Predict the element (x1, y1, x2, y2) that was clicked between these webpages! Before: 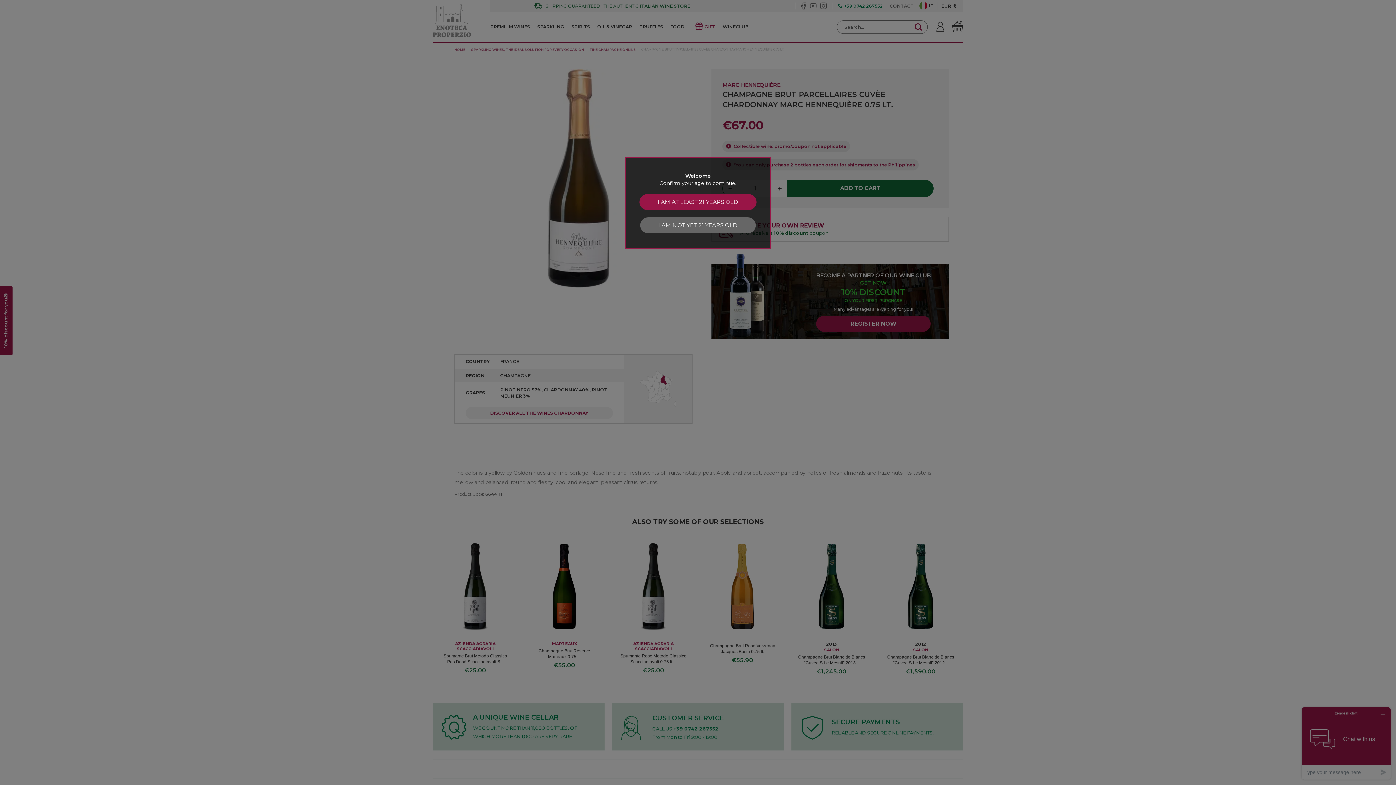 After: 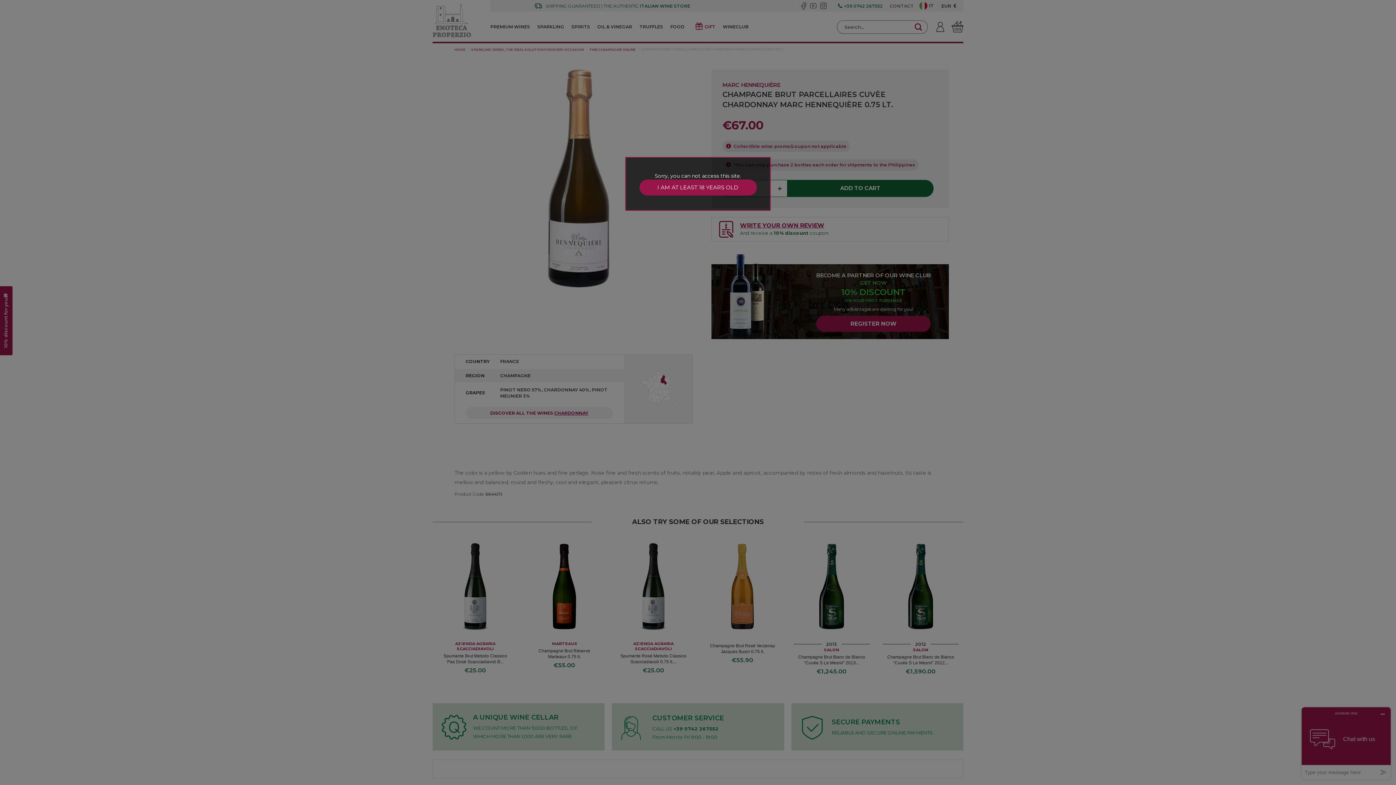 Action: bbox: (640, 217, 756, 233) label: I AM NOT YET 21 YEARS OLD